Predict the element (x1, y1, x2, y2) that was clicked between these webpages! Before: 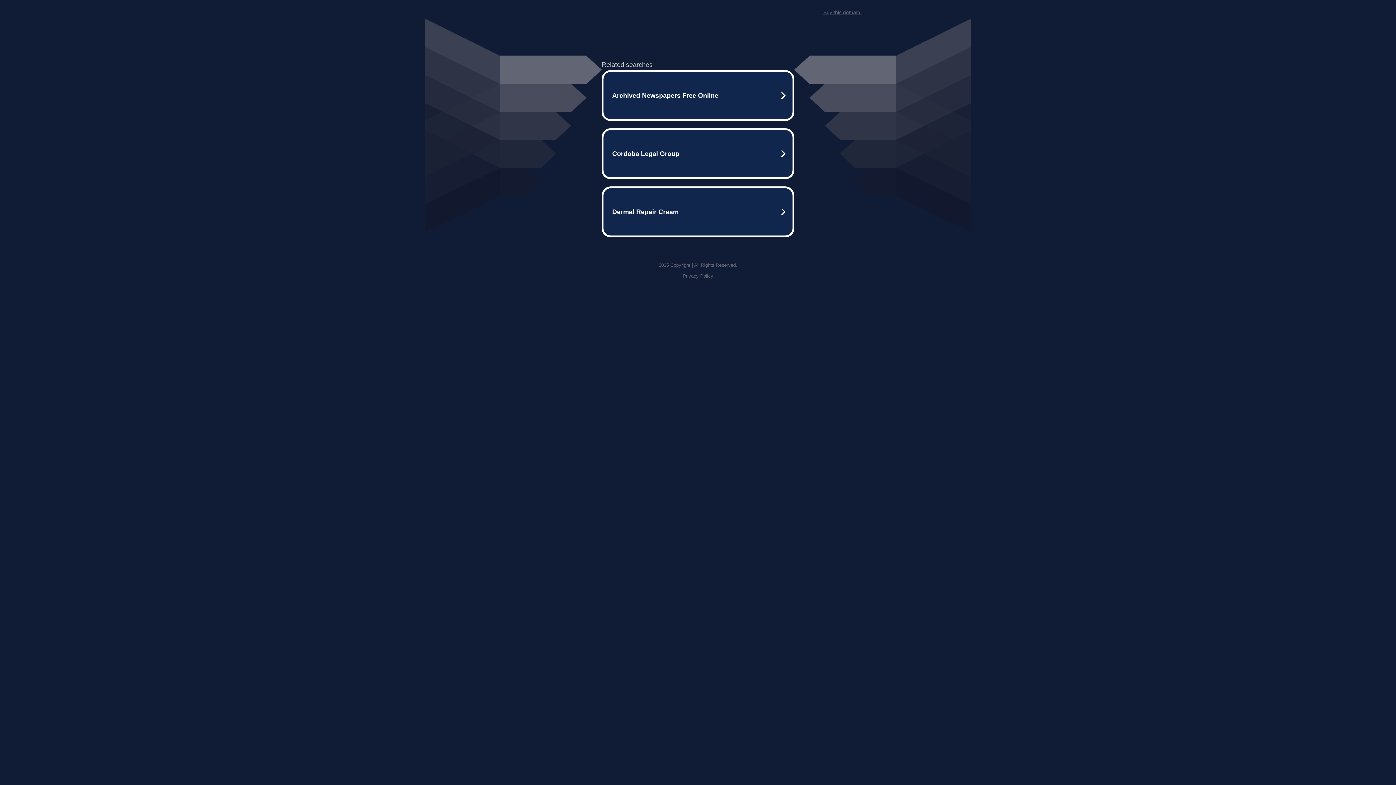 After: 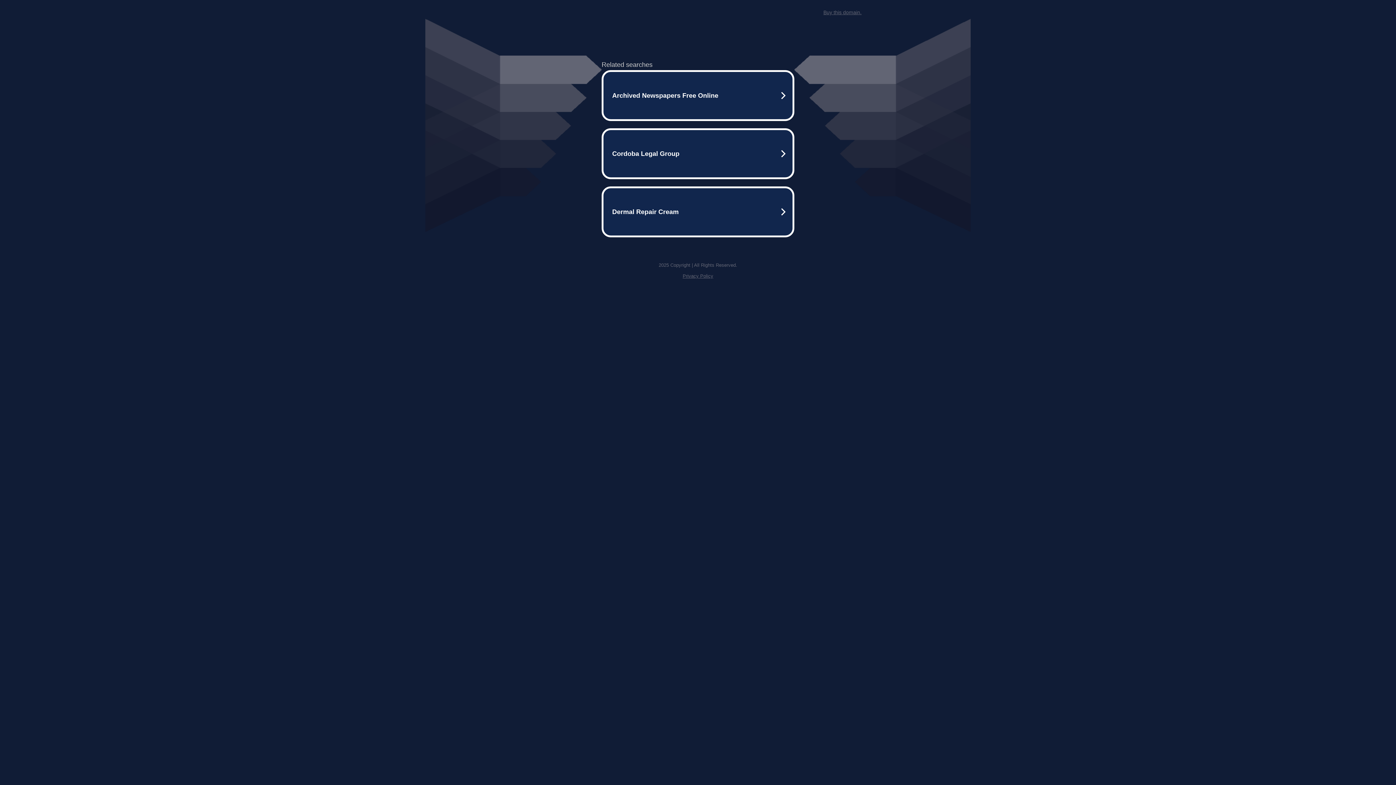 Action: label: Buy this domain. bbox: (823, 9, 861, 15)